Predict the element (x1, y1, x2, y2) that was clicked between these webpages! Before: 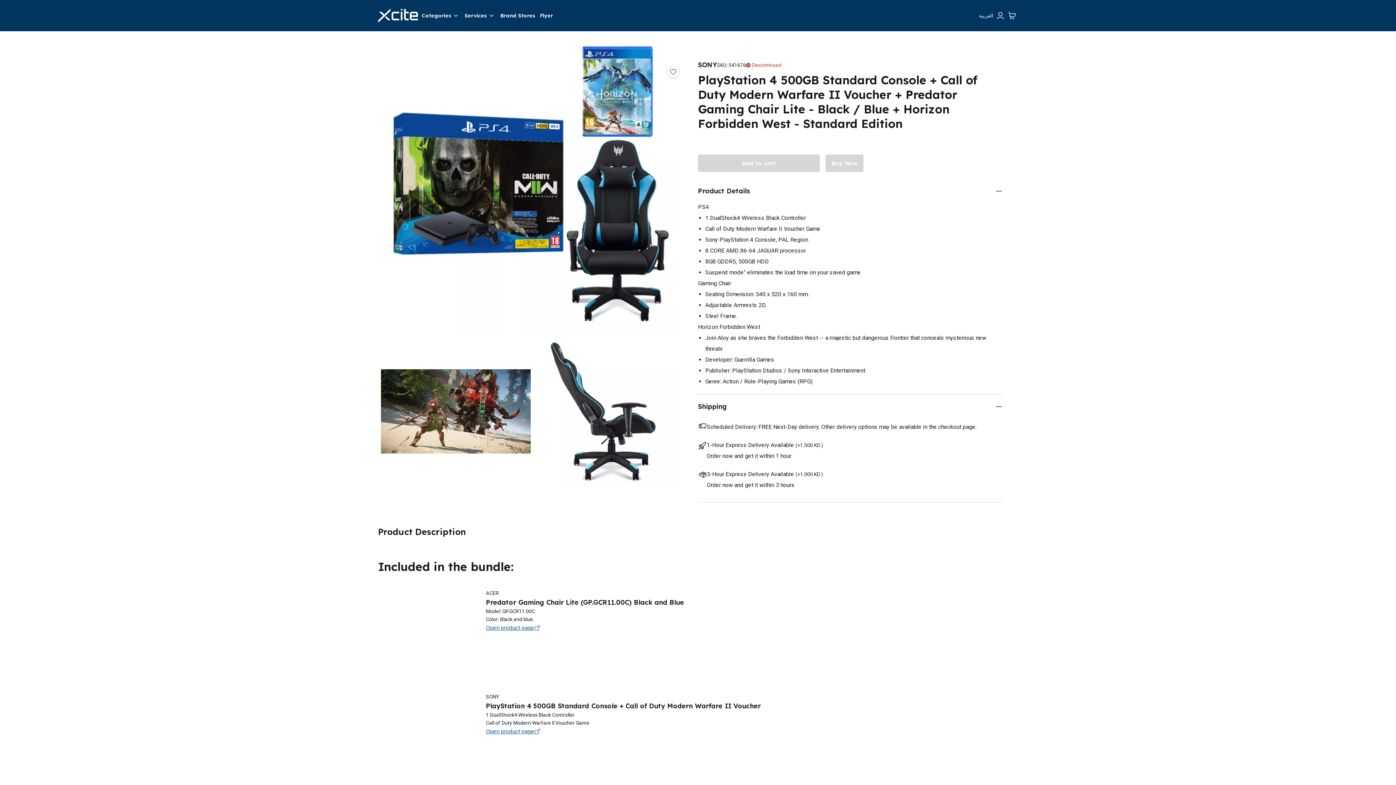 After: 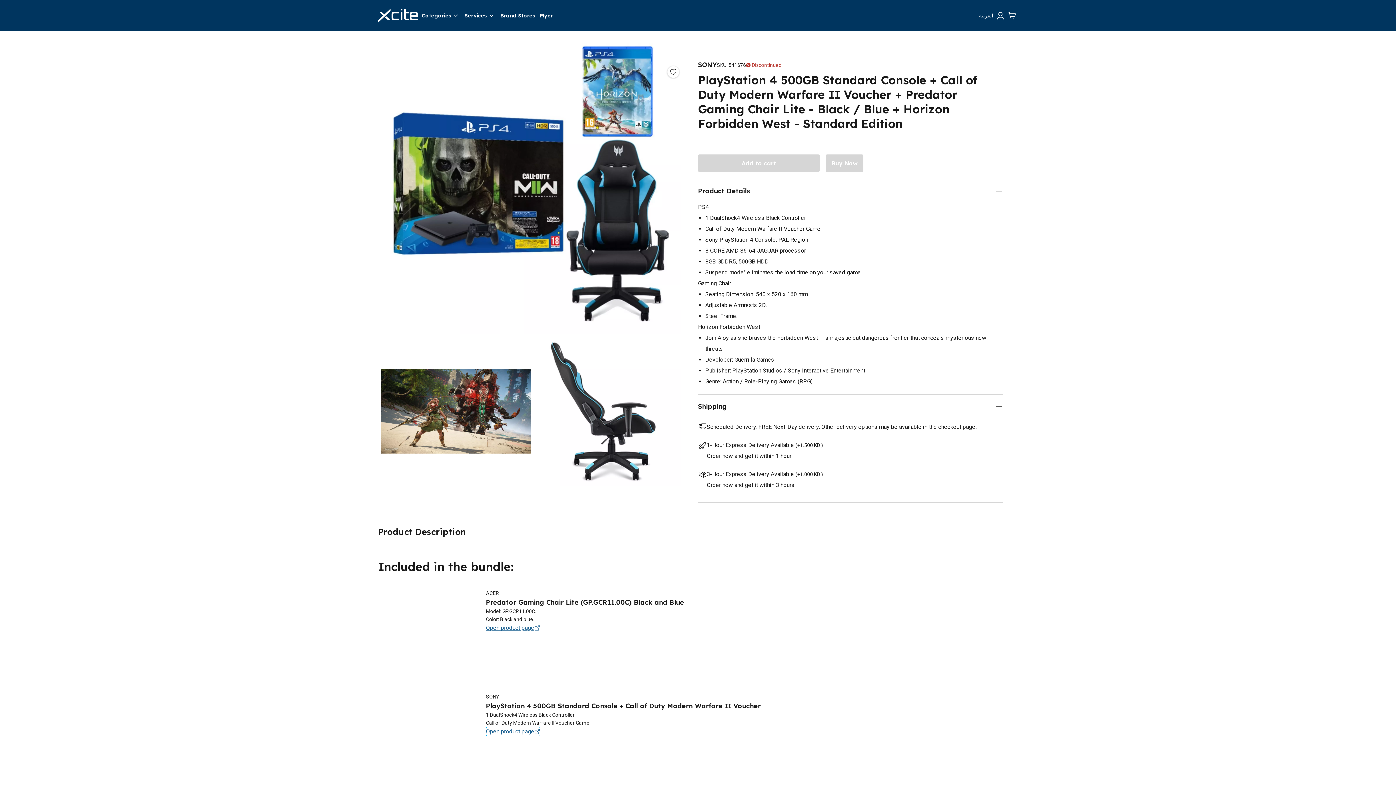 Action: bbox: (486, 727, 540, 736) label: Open product page